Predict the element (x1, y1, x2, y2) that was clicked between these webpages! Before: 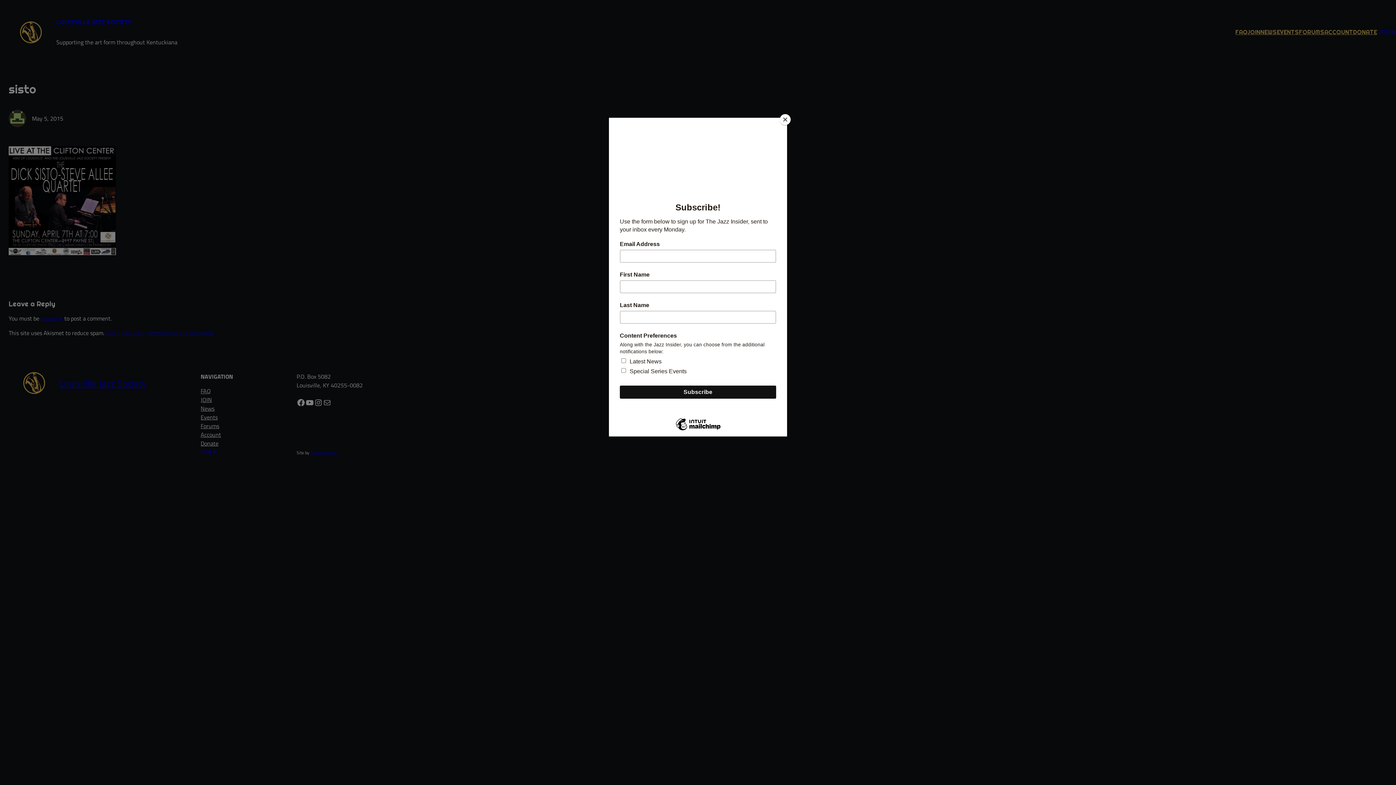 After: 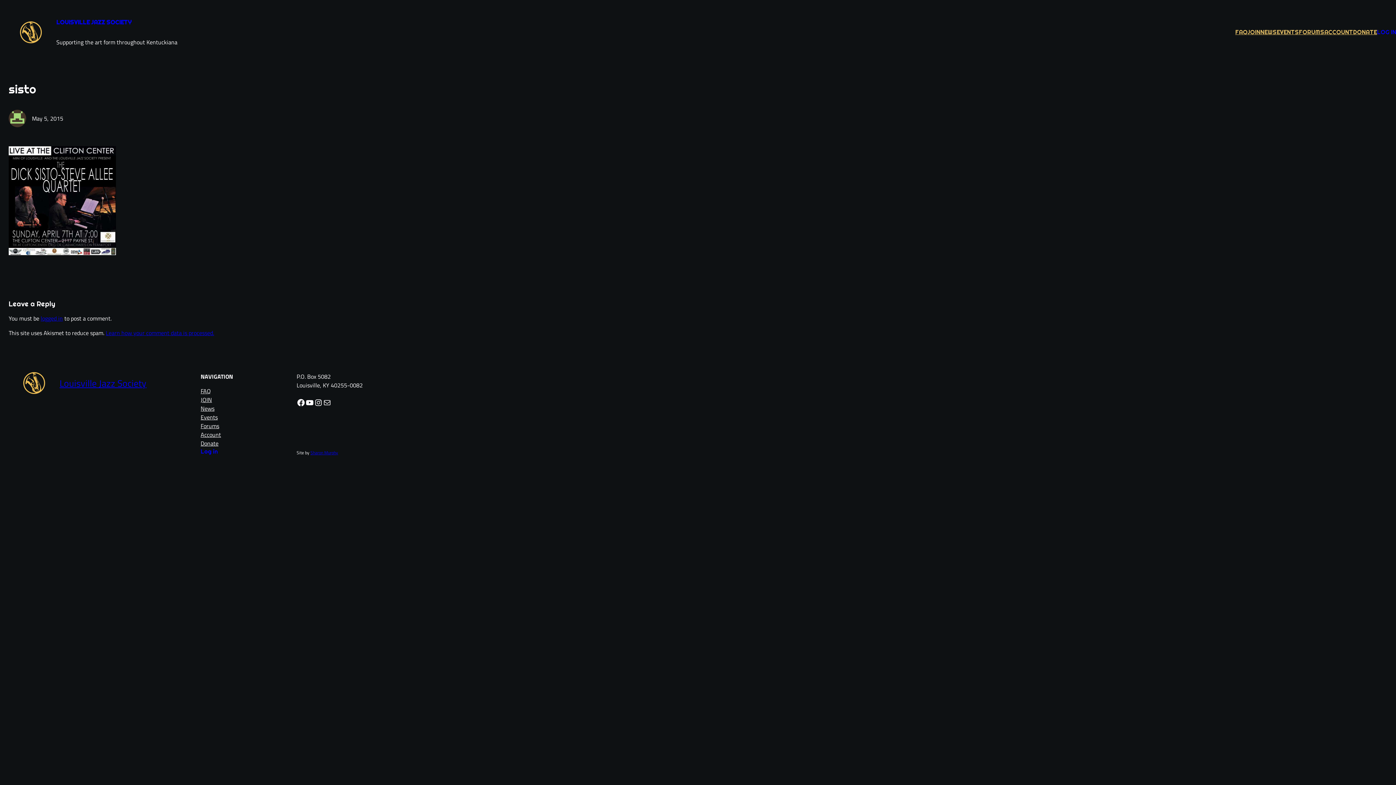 Action: bbox: (780, 114, 790, 125) label: Close